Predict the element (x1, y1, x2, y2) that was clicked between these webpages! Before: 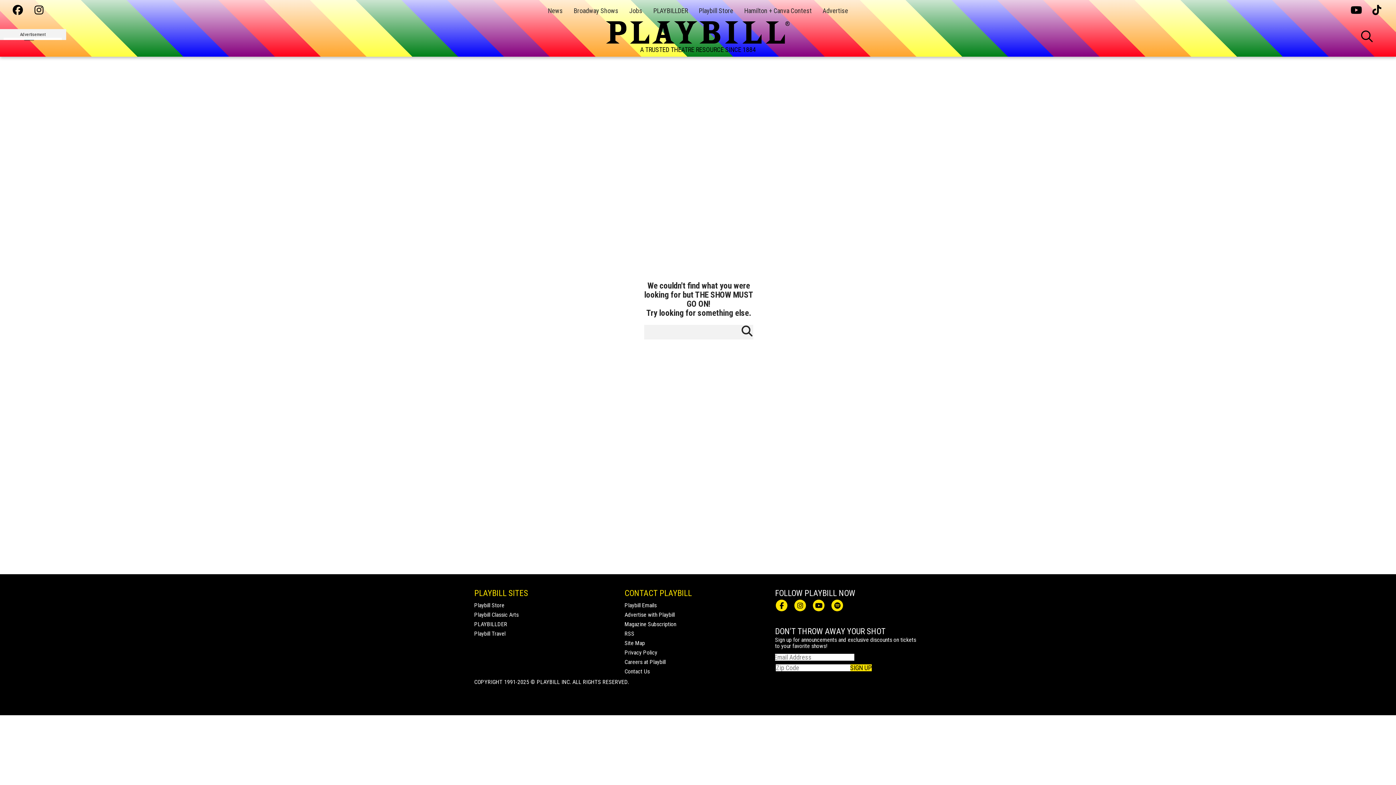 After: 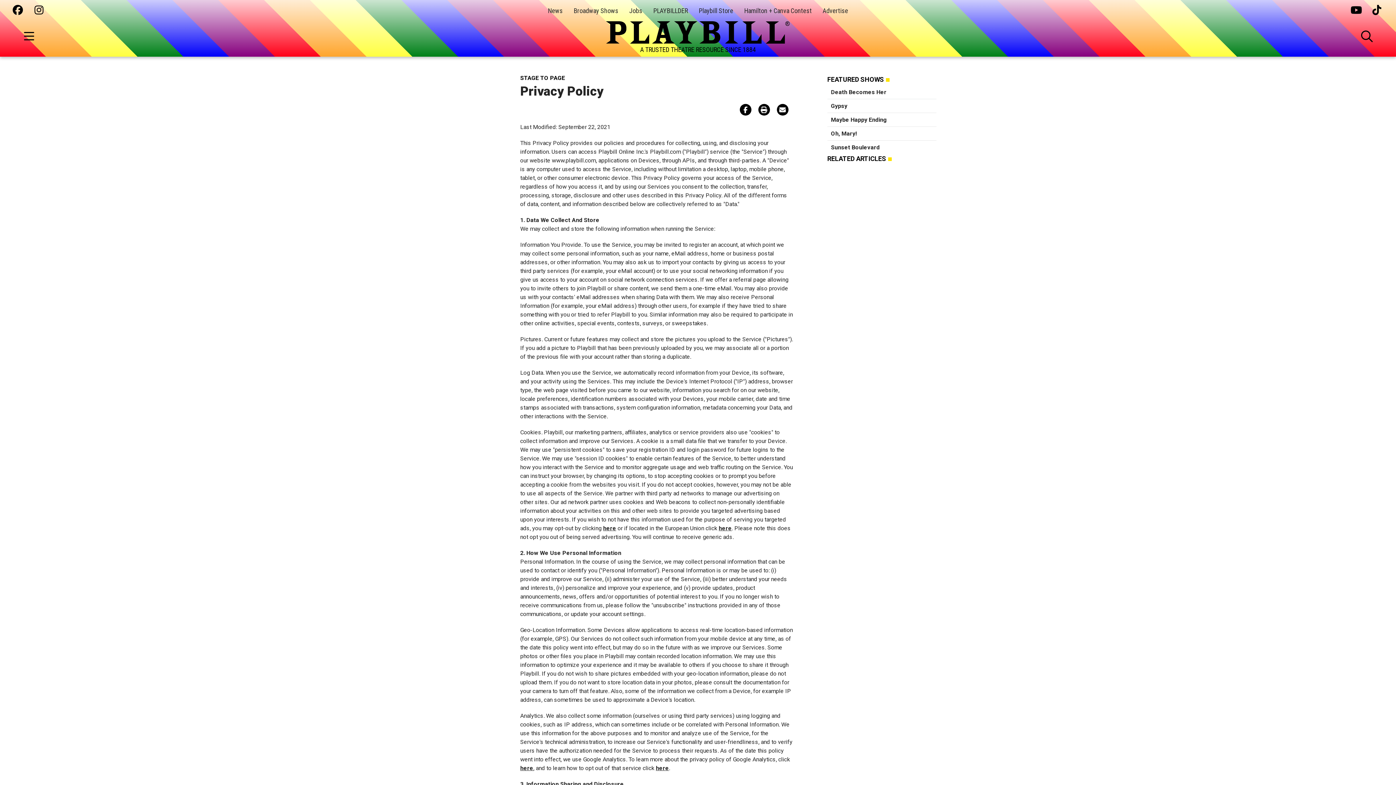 Action: label: Privacy Policy bbox: (624, 649, 657, 656)